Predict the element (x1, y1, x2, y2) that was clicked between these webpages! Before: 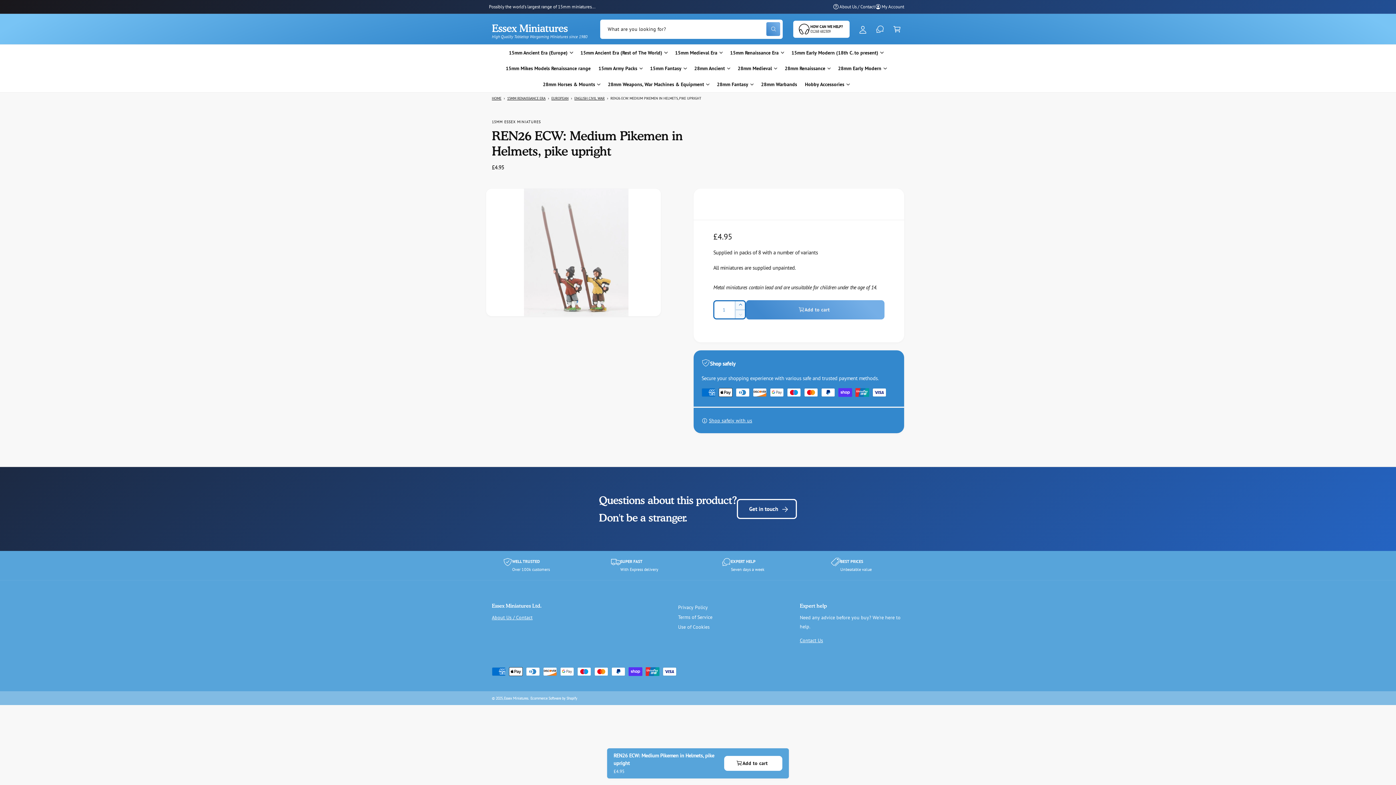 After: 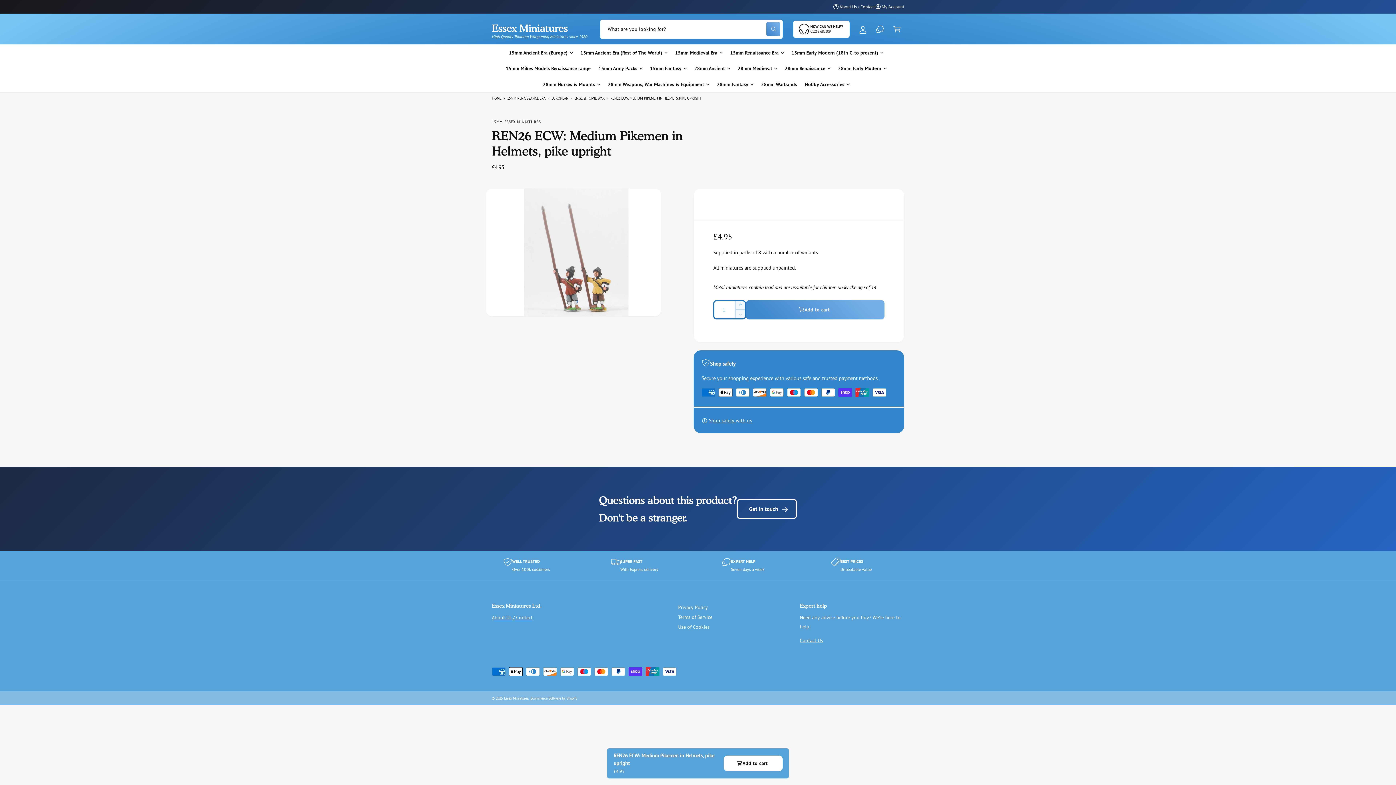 Action: label: Add to cart bbox: (724, 756, 782, 771)